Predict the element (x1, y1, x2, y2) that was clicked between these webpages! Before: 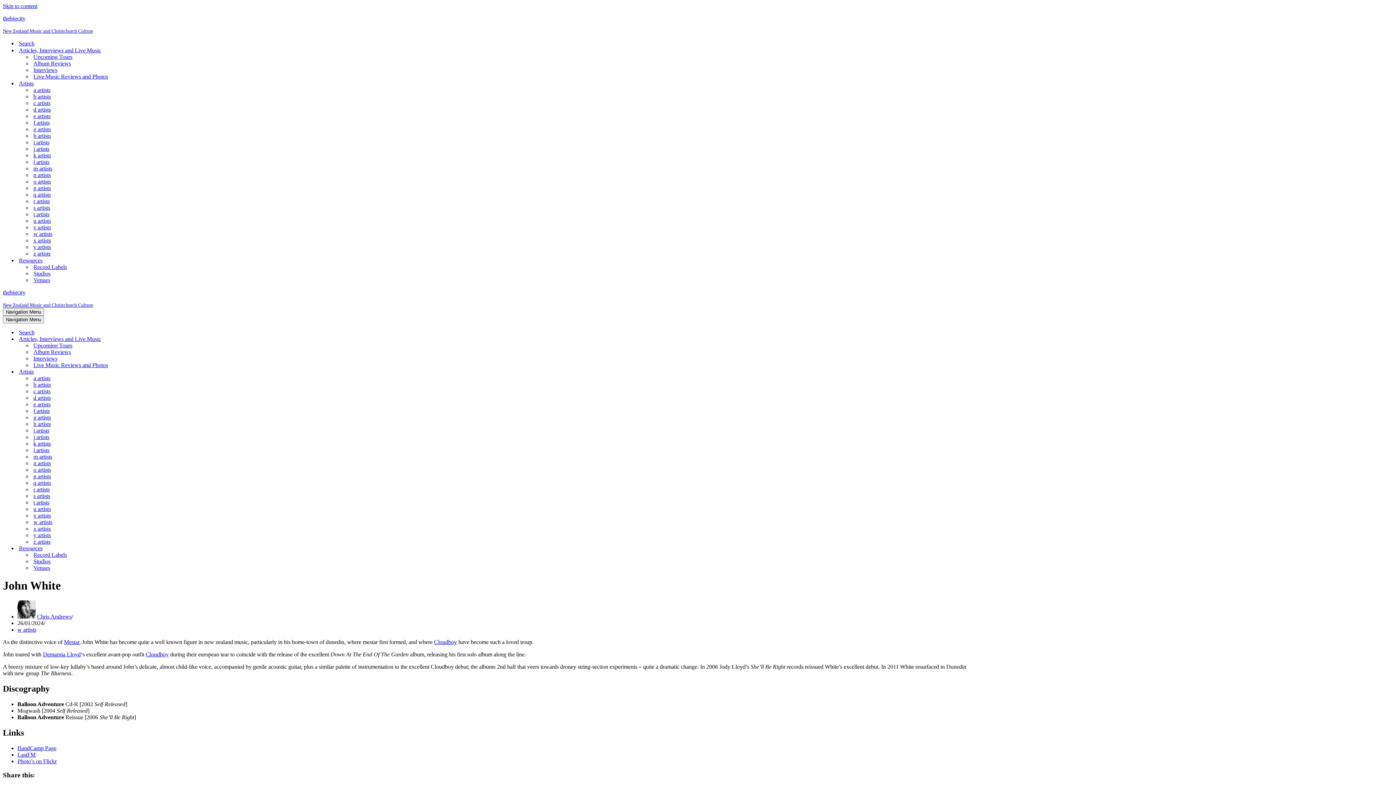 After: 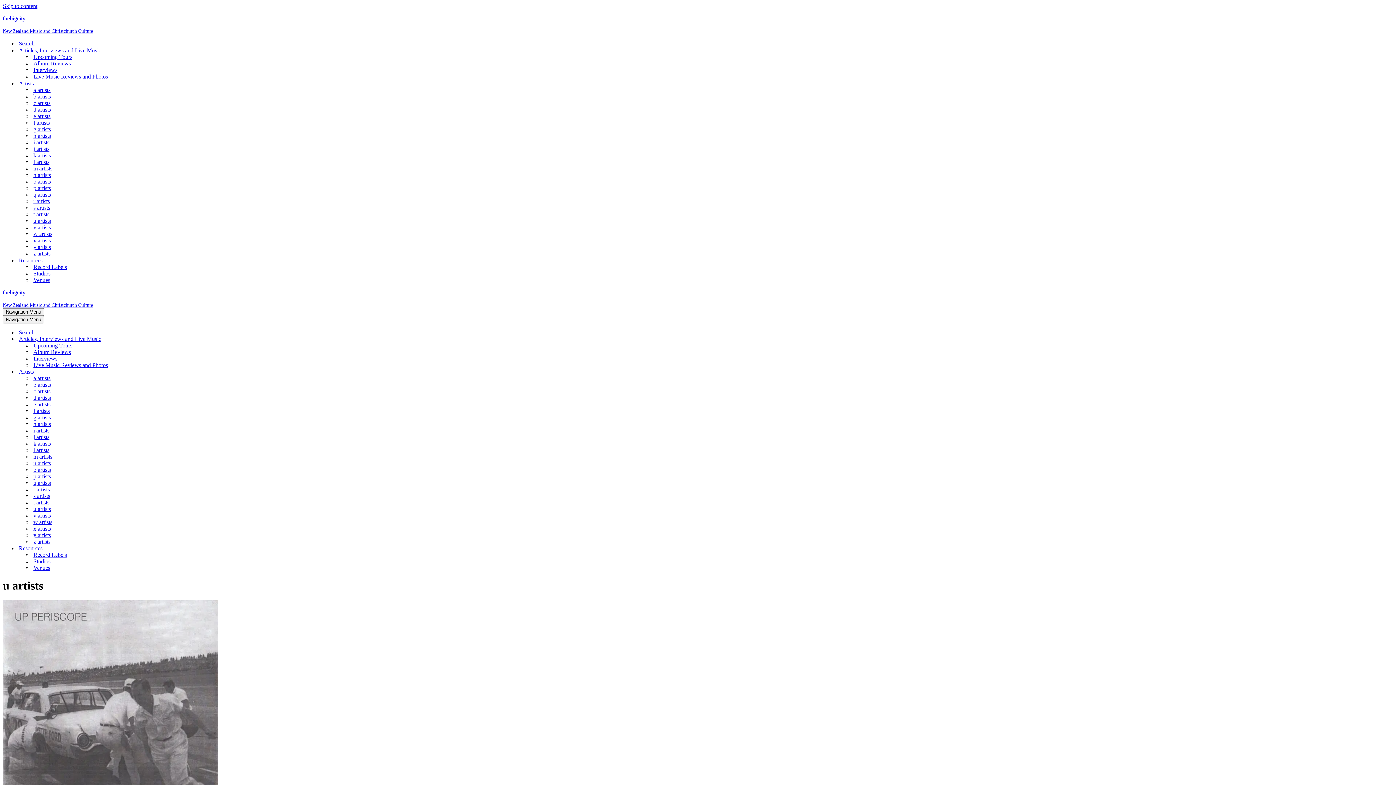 Action: label: u artists bbox: (33, 506, 132, 512)